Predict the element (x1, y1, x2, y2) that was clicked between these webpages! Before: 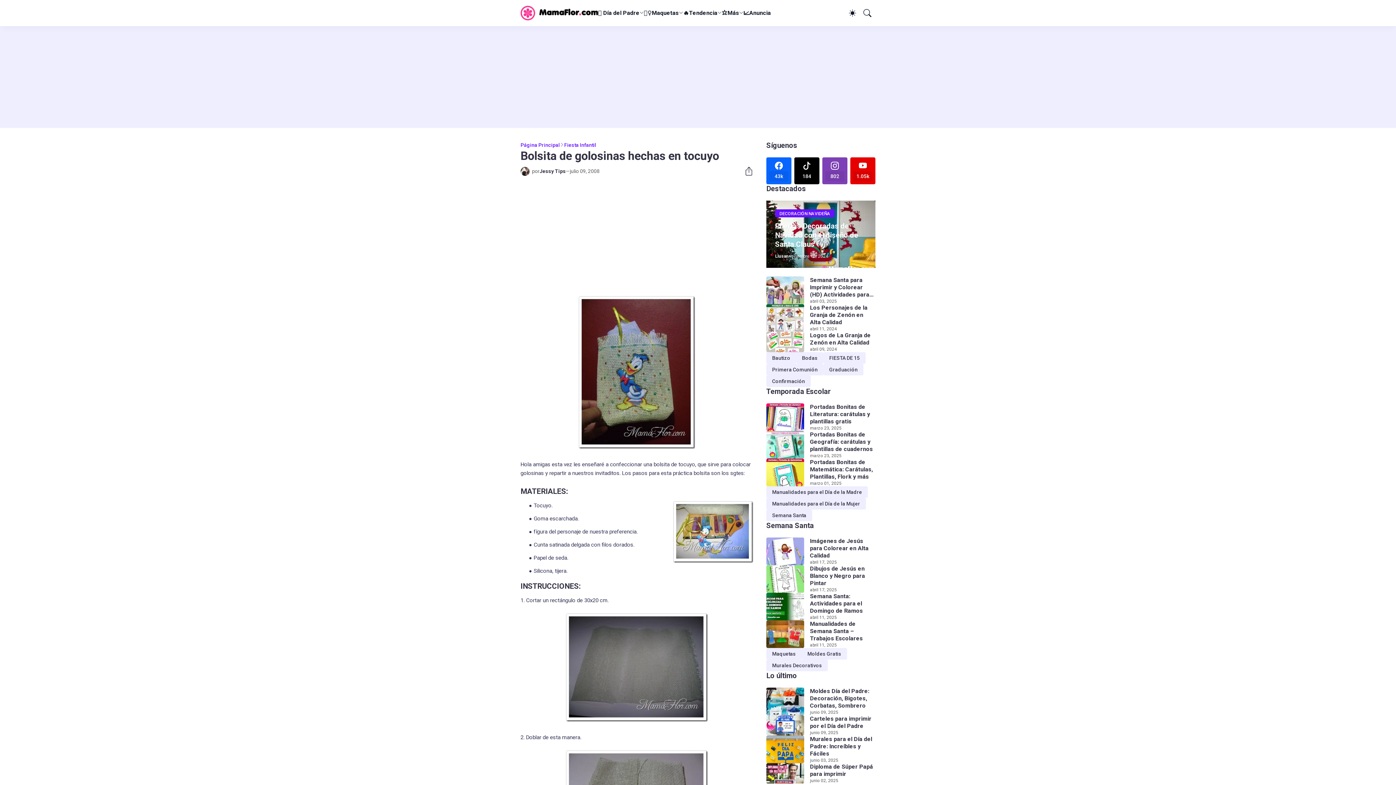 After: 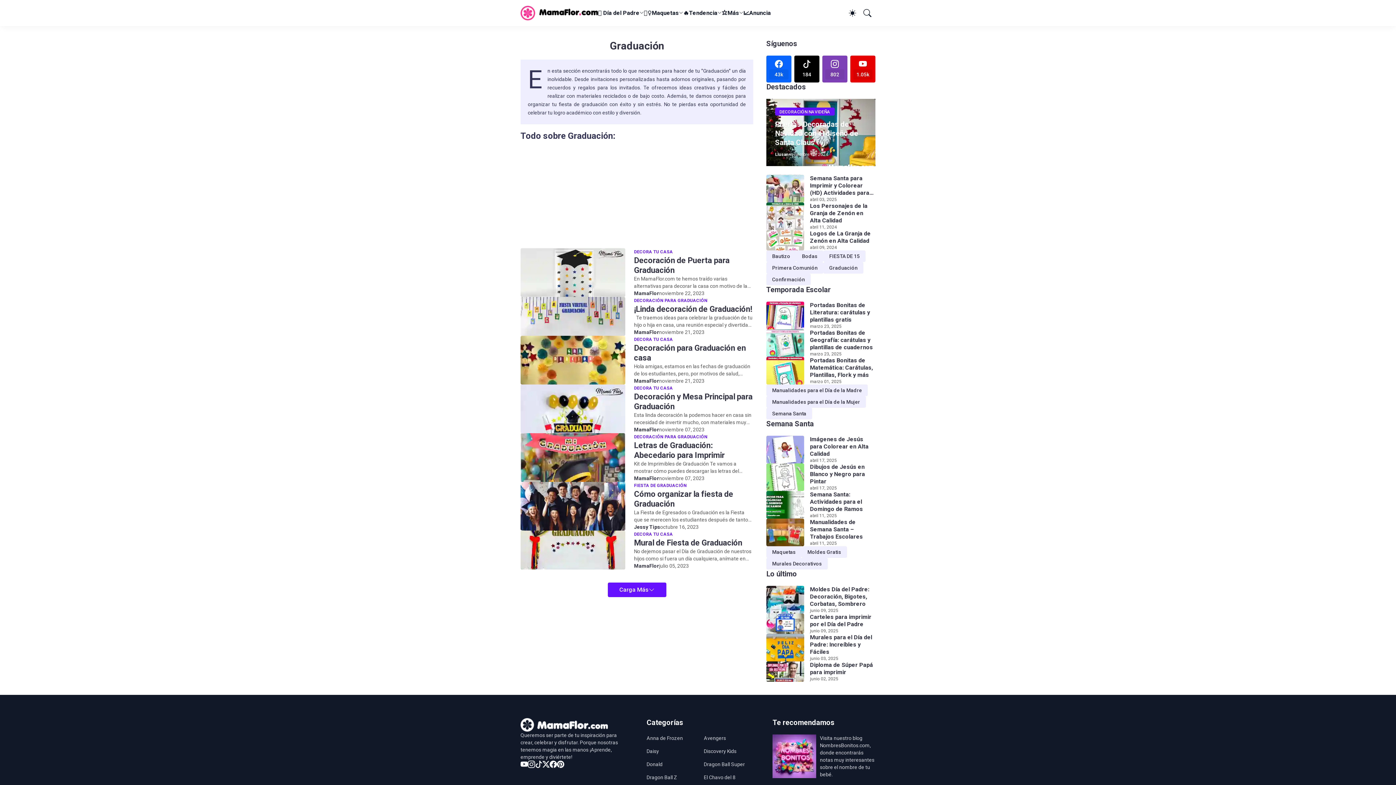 Action: bbox: (823, 364, 863, 375) label: Graduación